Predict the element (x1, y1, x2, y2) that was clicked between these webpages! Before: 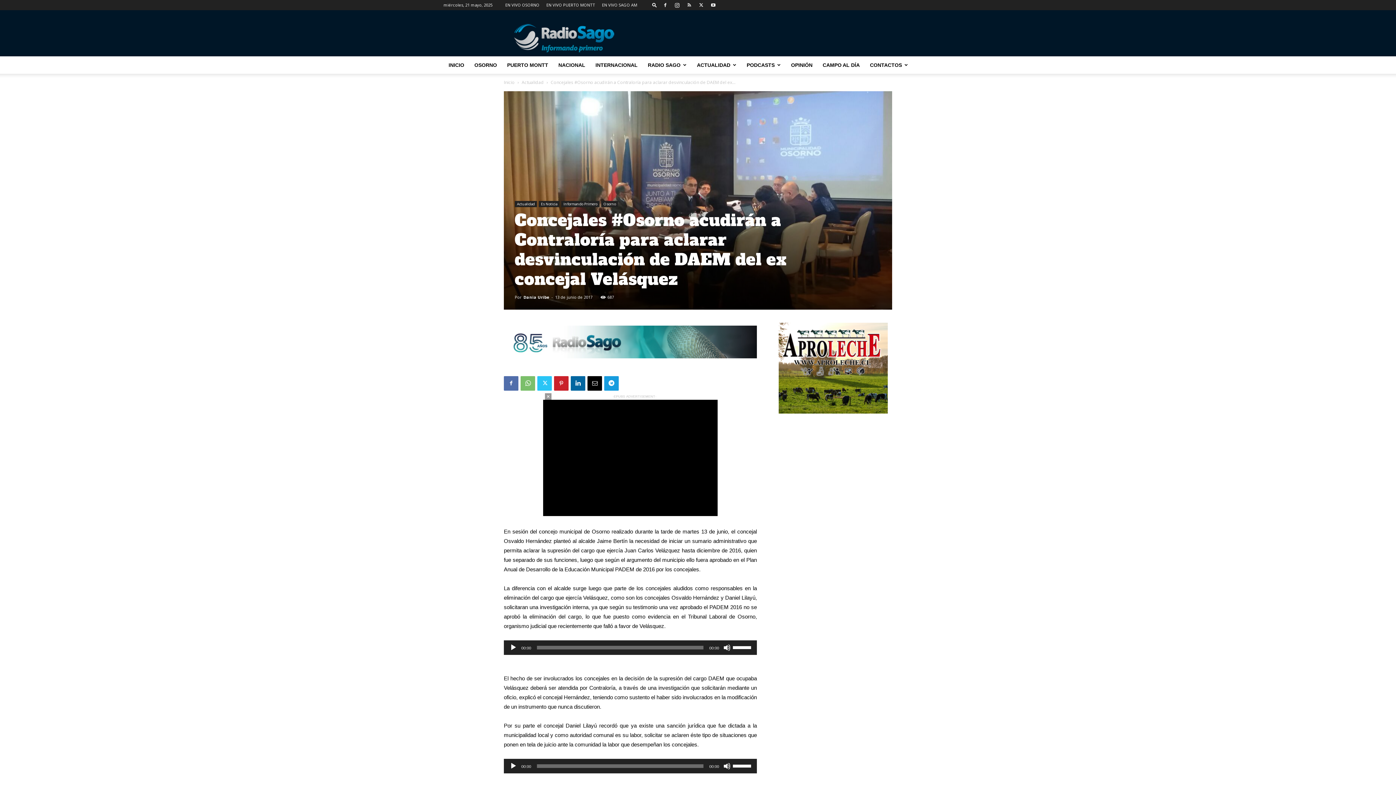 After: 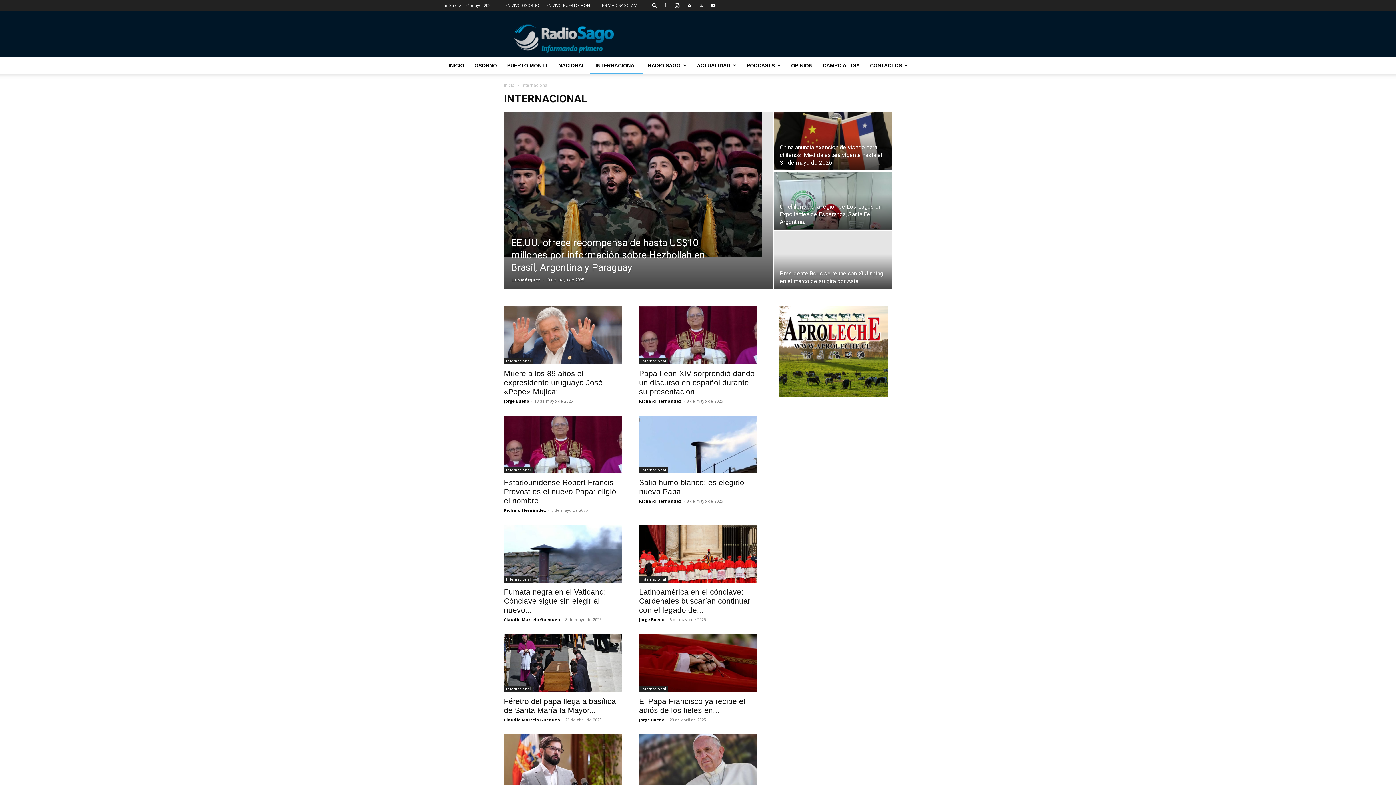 Action: bbox: (590, 56, 642, 73) label: INTERNACIONAL